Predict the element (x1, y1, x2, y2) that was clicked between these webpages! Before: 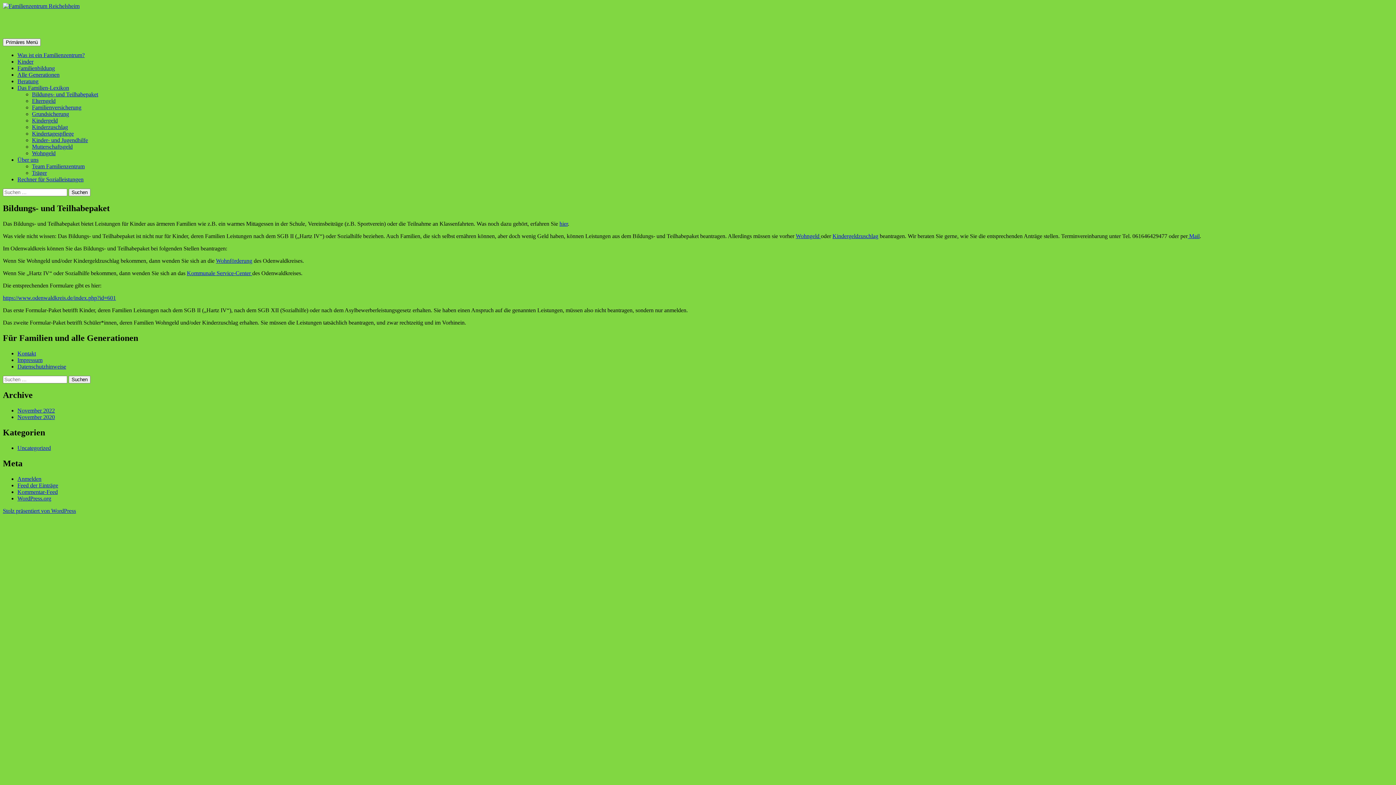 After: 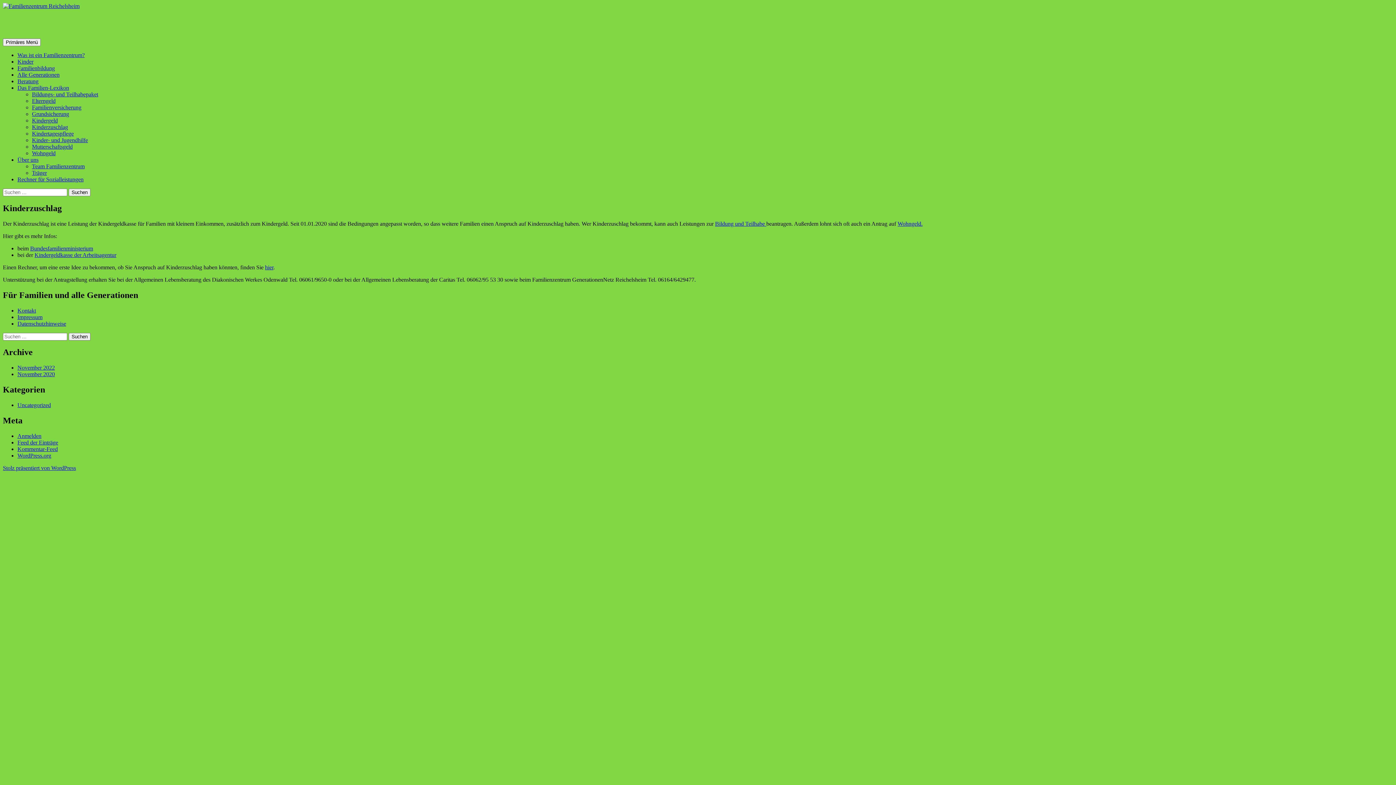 Action: bbox: (32, 123, 68, 130) label: Kinderzuschlag